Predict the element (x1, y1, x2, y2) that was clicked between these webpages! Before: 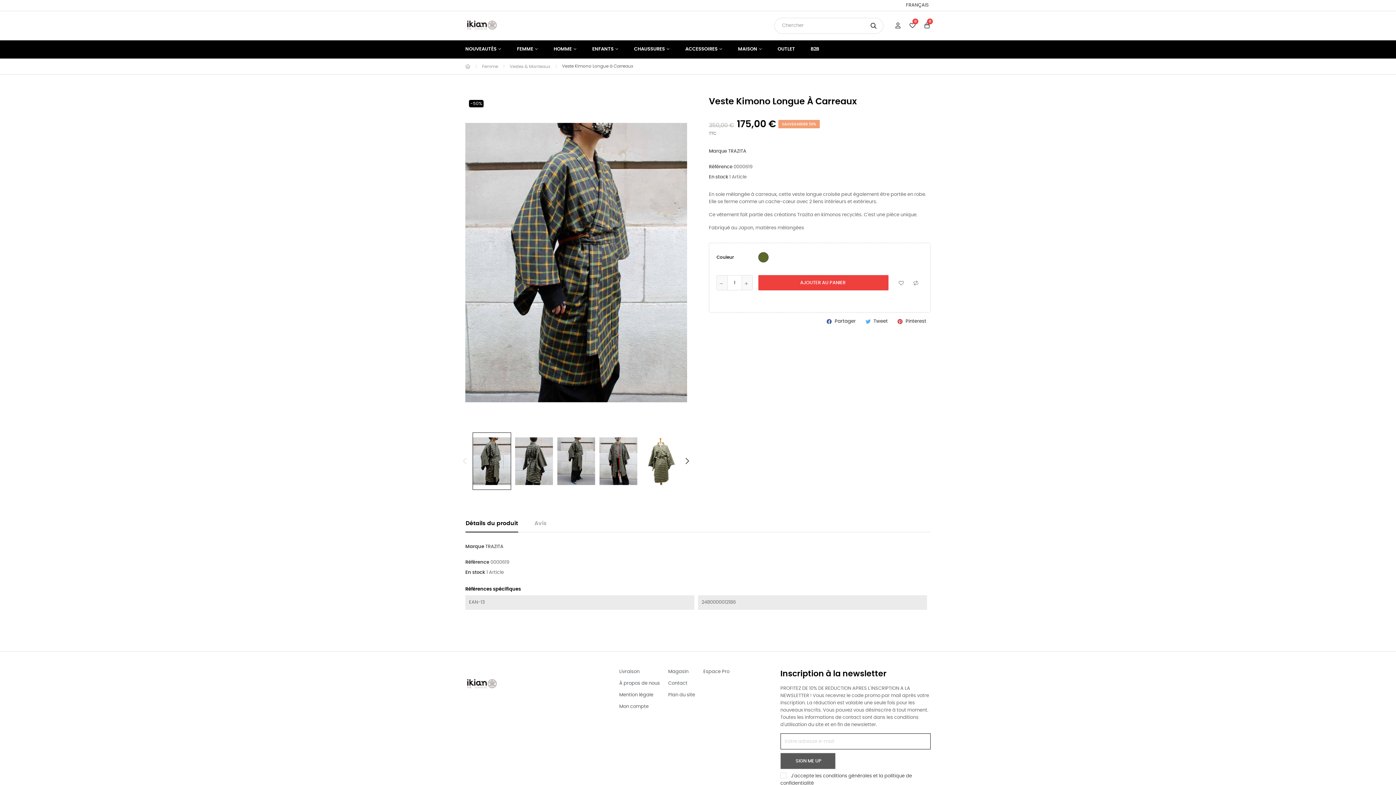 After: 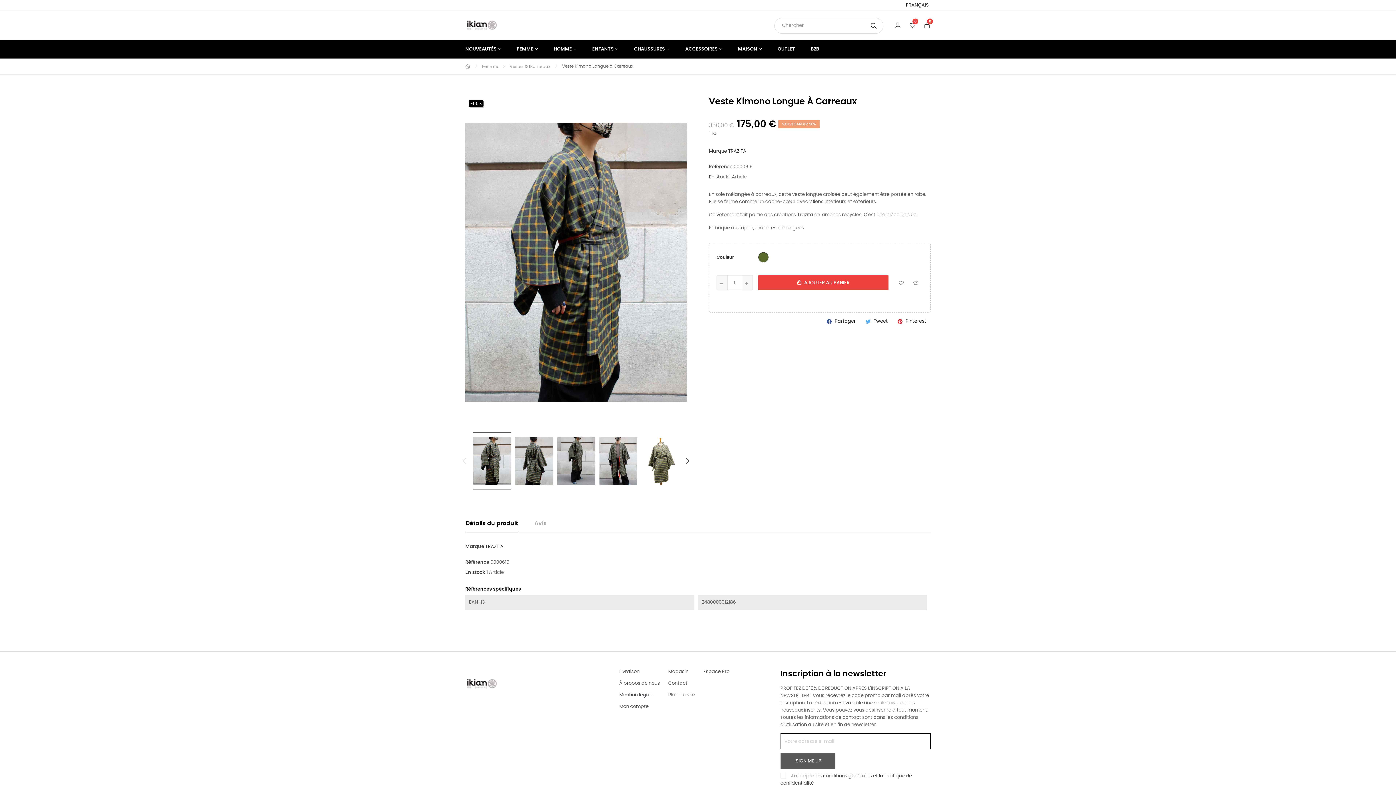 Action: bbox: (758, 275, 888, 290) label:  AJOUTER AU PANIER